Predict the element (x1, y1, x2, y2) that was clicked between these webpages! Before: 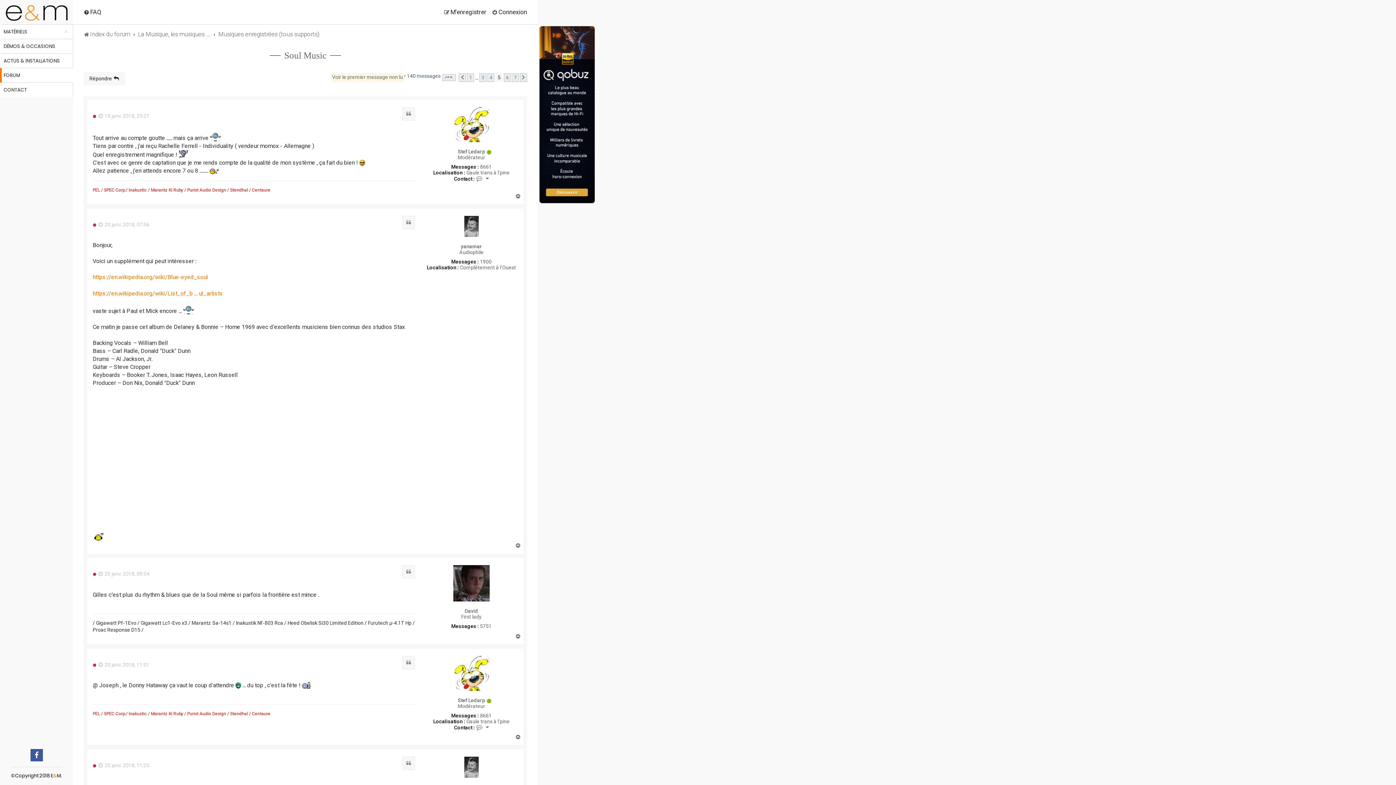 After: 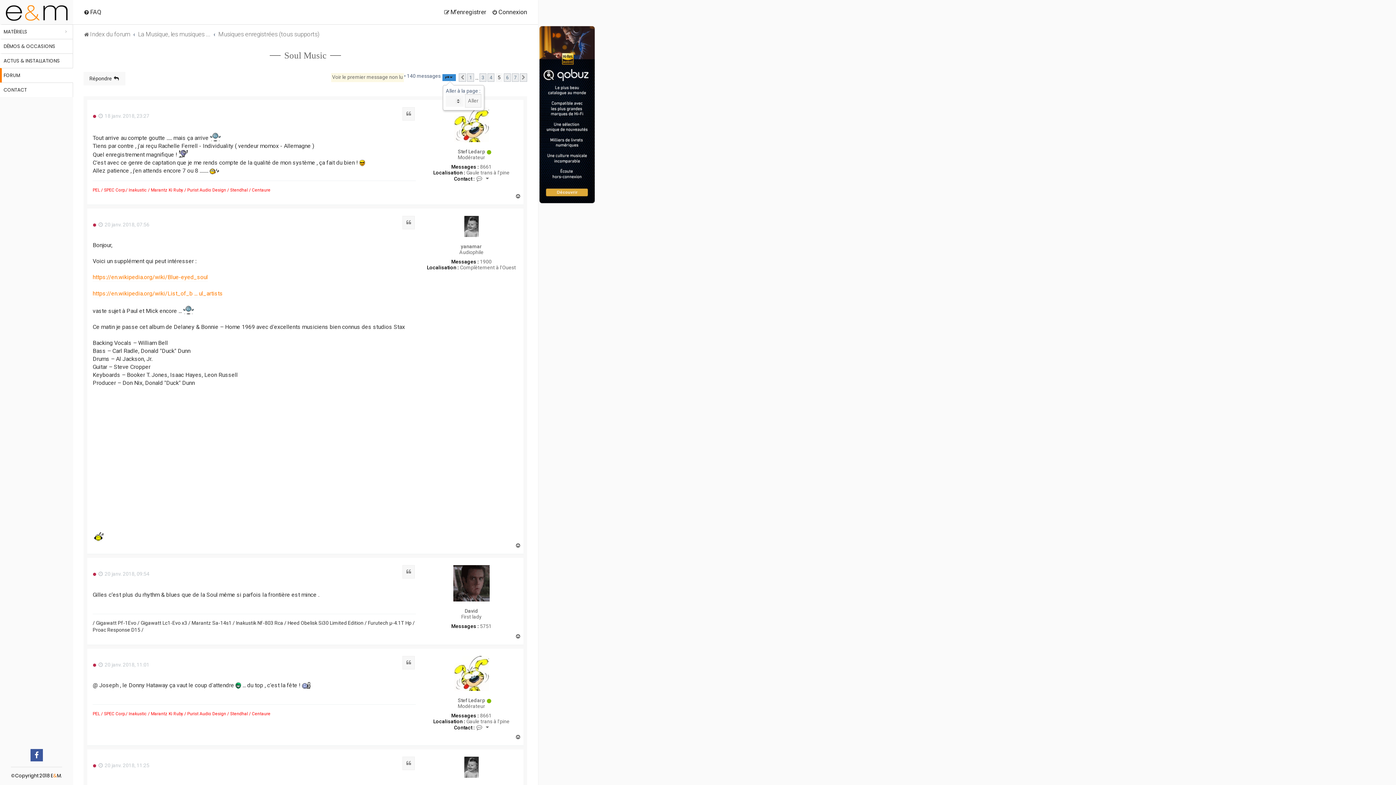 Action: label: Page 5 sur 7 bbox: (442, 74, 456, 81)